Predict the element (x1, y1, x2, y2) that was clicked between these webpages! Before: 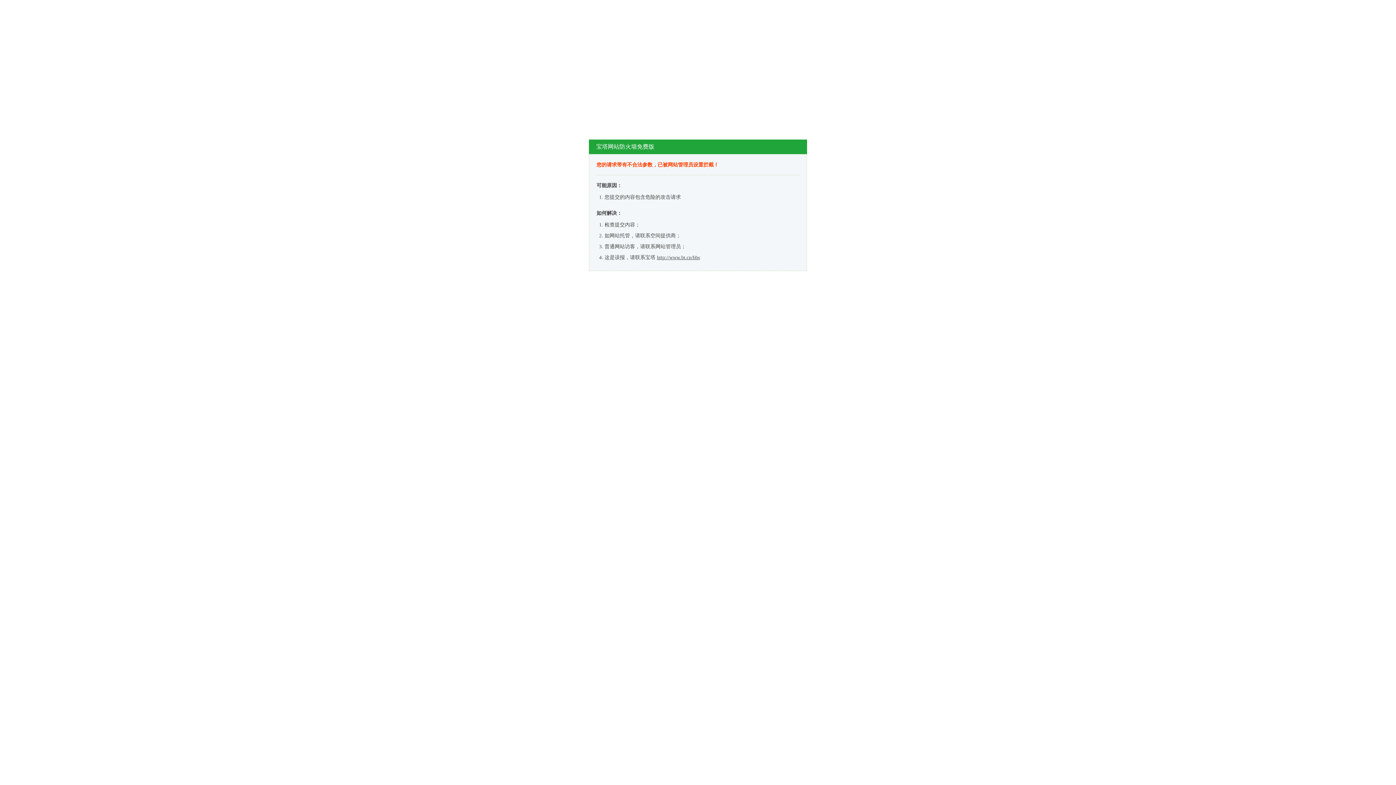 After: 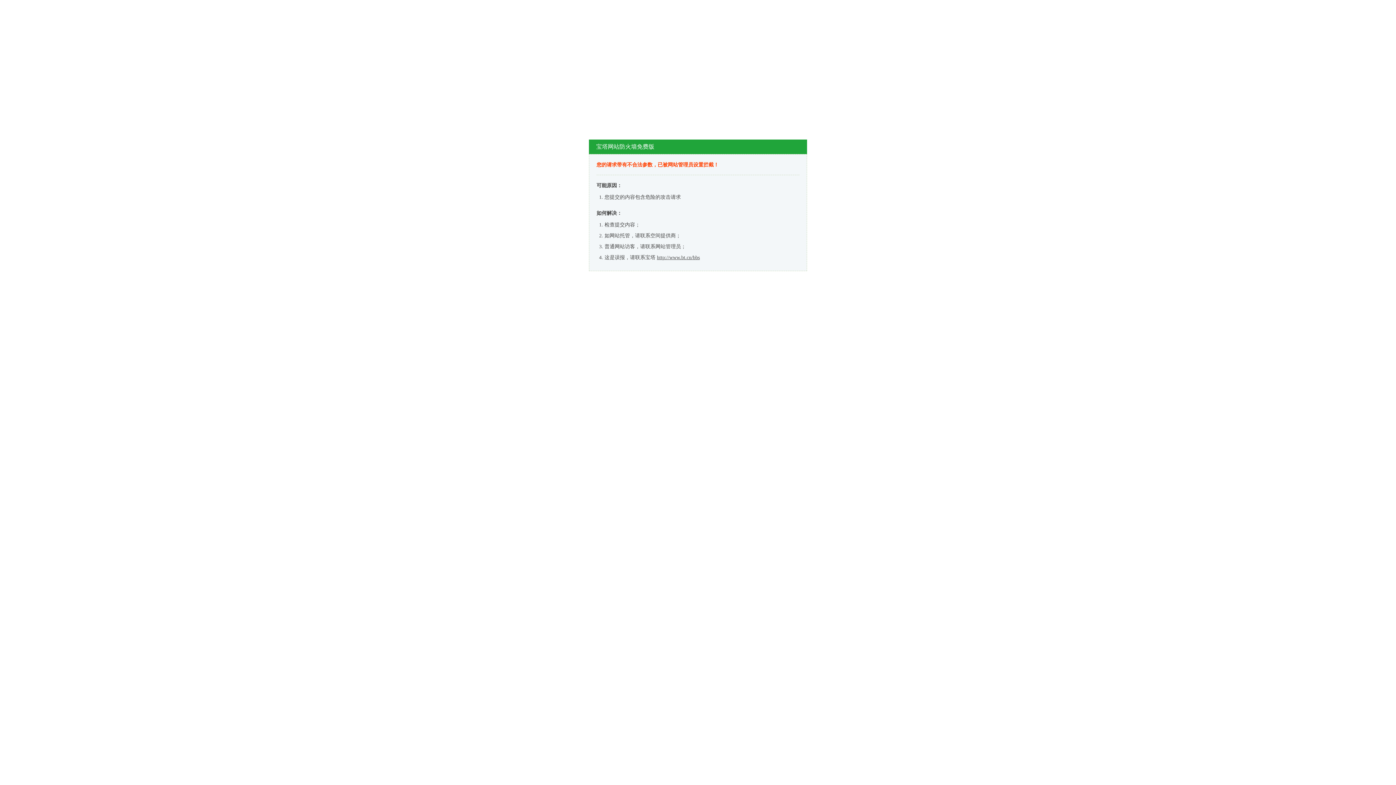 Action: label: http://www.bt.cn/bbs bbox: (657, 254, 700, 260)